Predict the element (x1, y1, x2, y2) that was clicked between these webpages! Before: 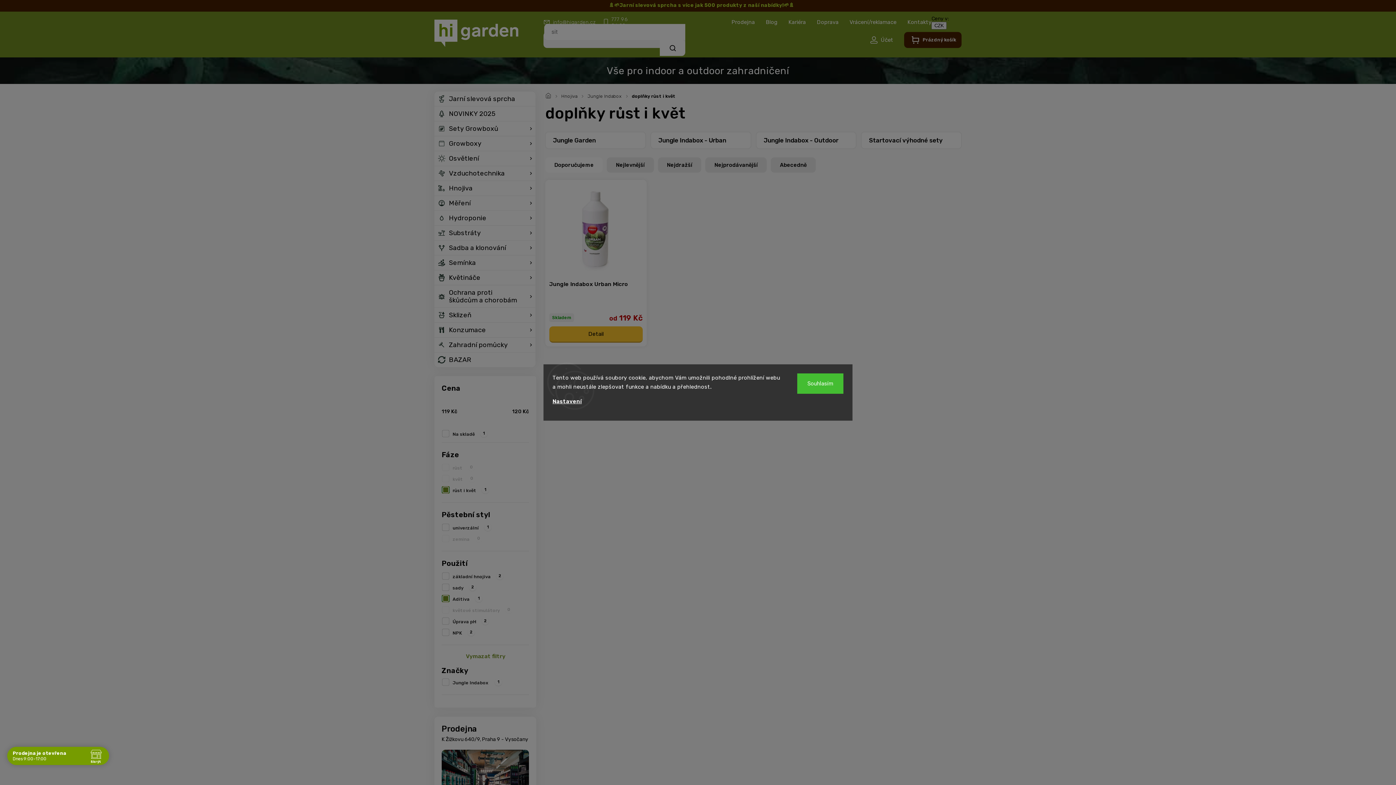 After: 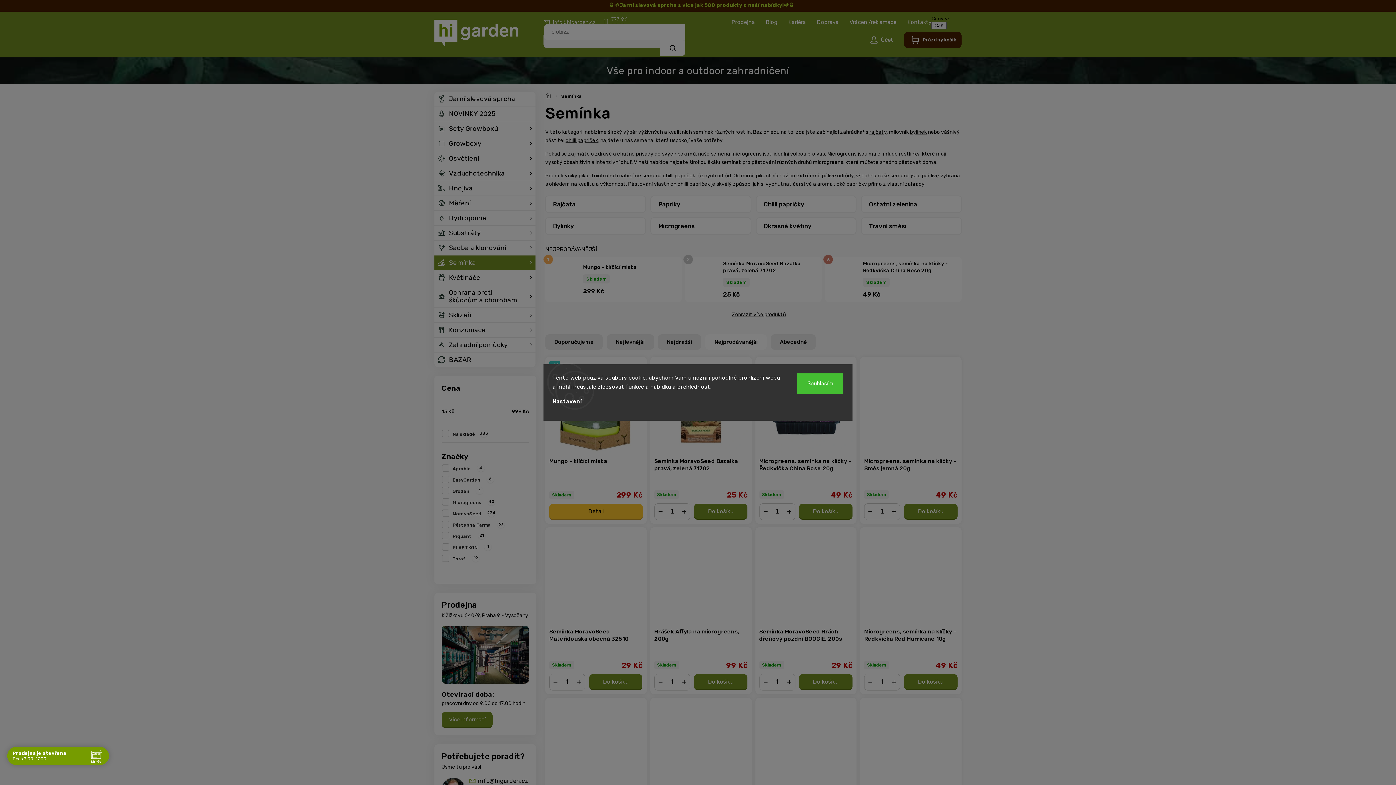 Action: label: Semínka bbox: (434, 255, 535, 270)